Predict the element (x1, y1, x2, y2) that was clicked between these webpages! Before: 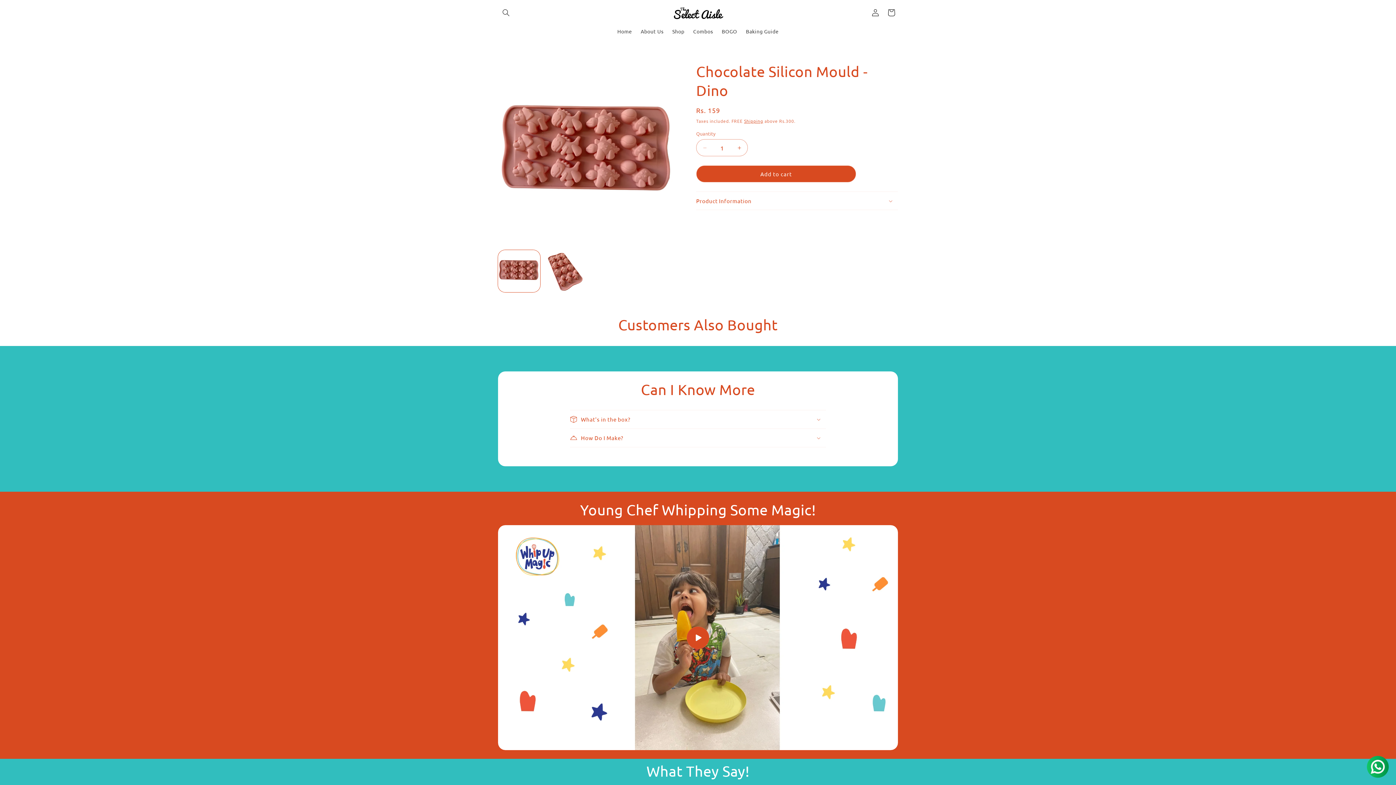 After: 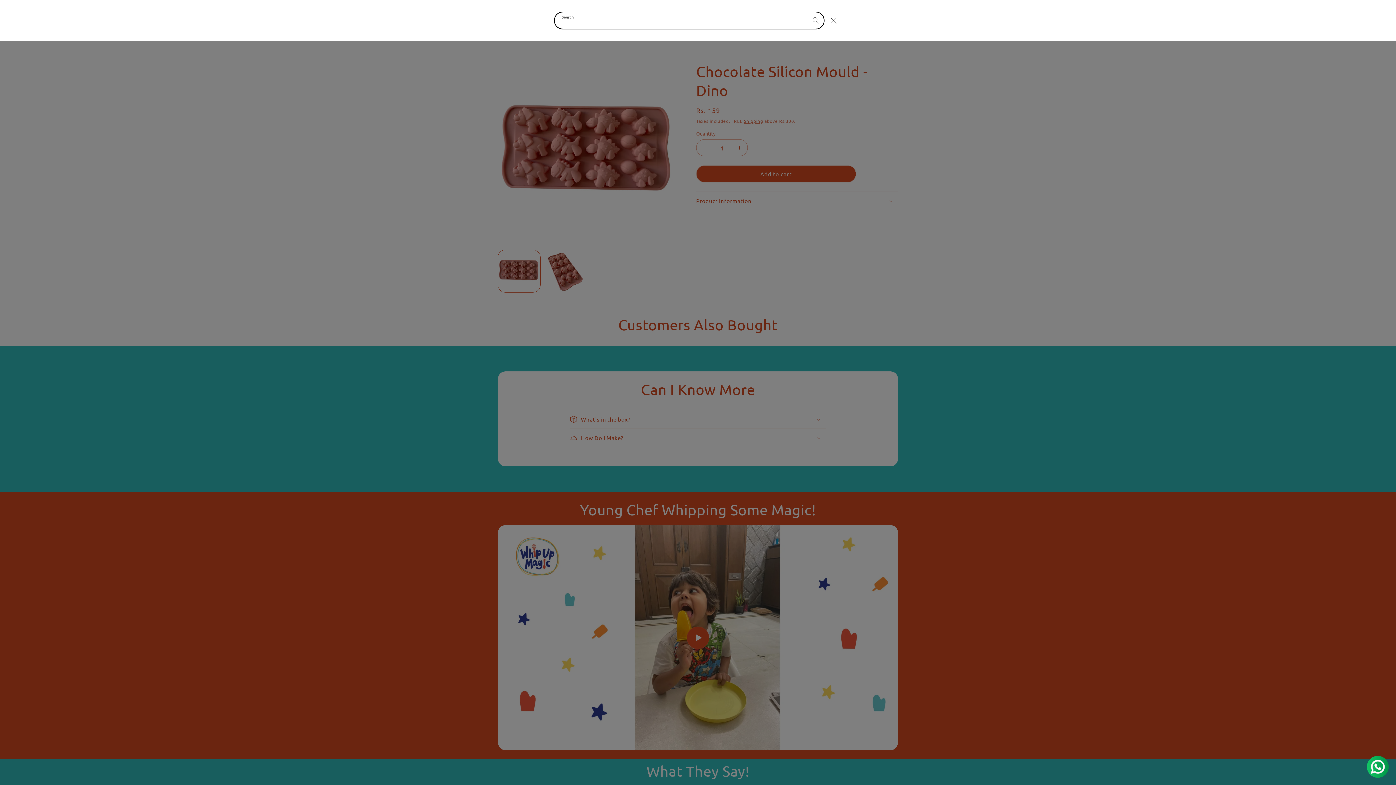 Action: label: Search bbox: (498, 4, 514, 20)